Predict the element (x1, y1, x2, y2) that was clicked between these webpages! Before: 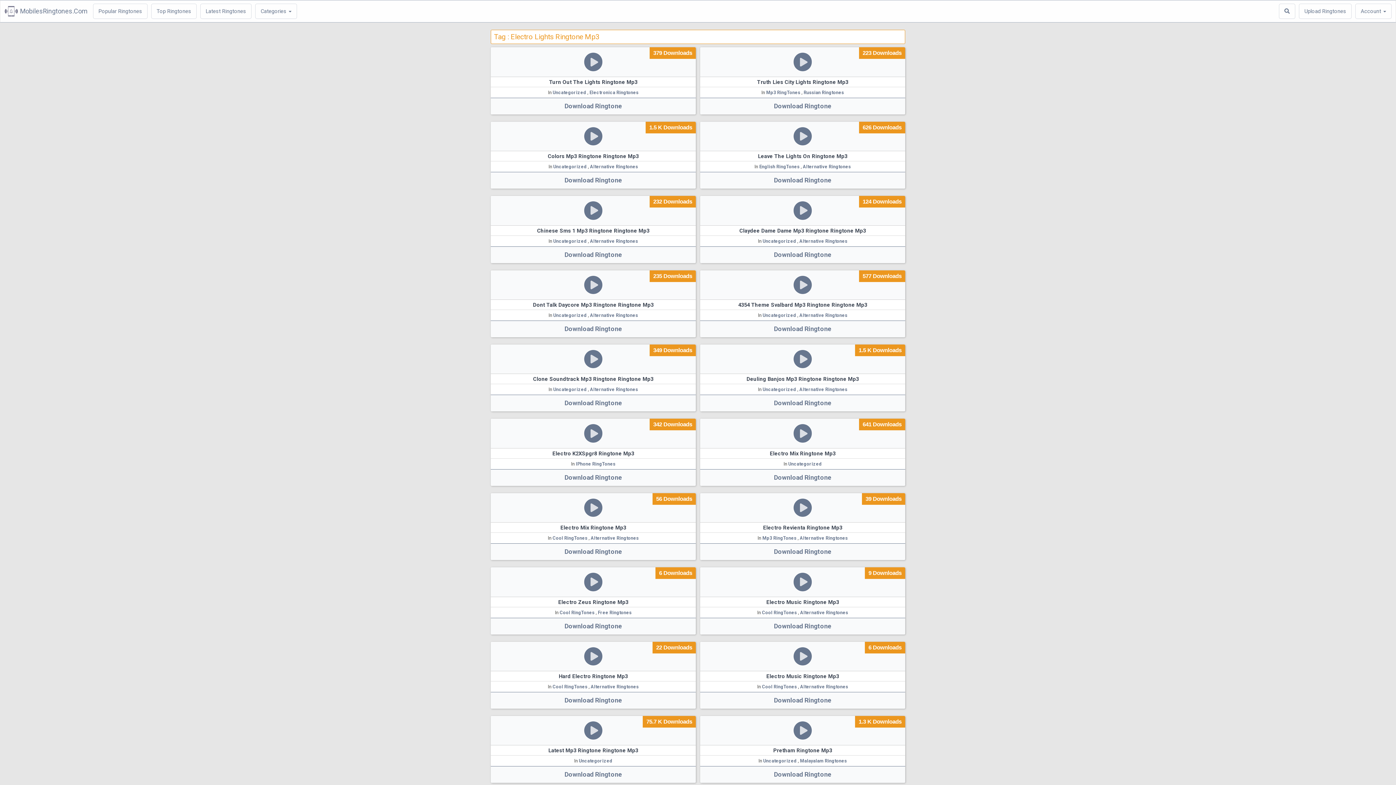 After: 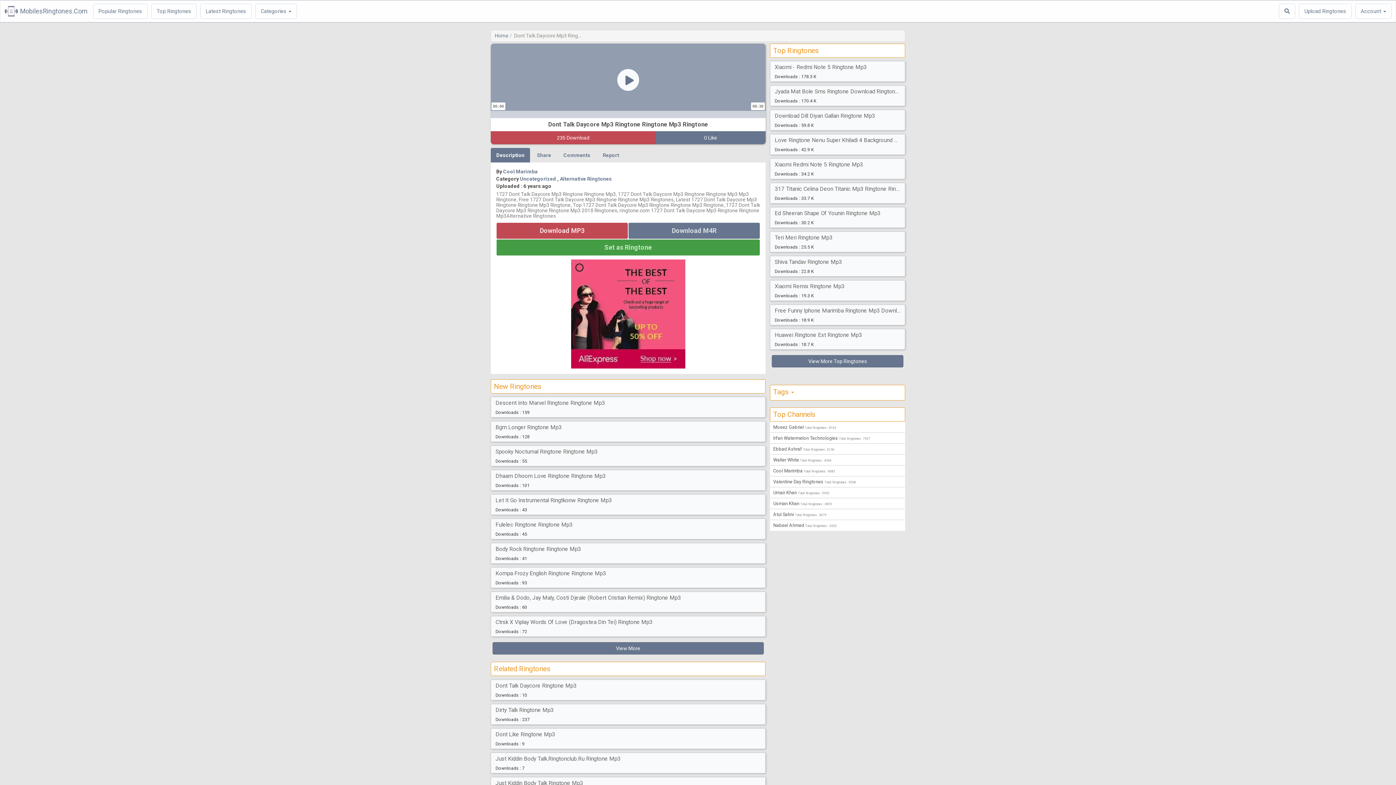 Action: bbox: (584, 275, 602, 294)